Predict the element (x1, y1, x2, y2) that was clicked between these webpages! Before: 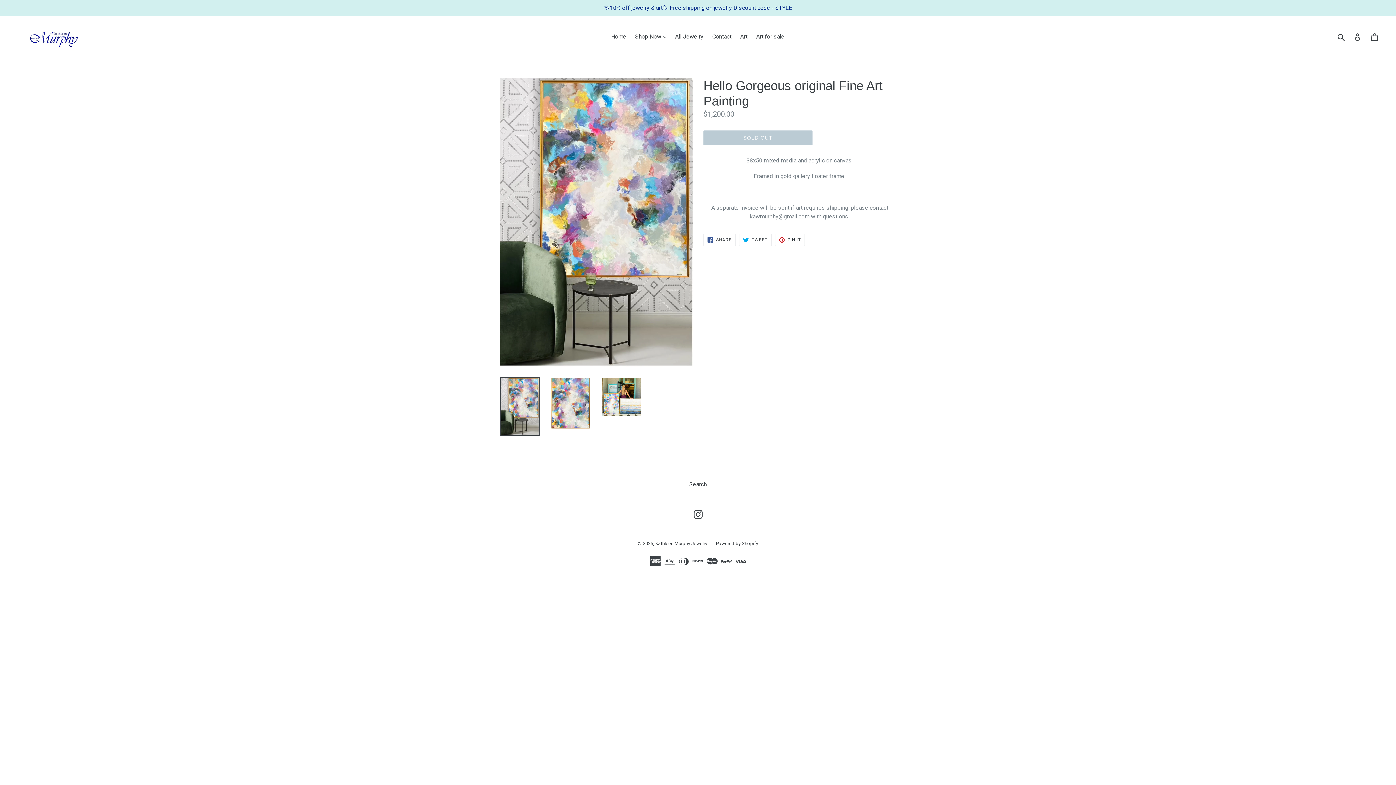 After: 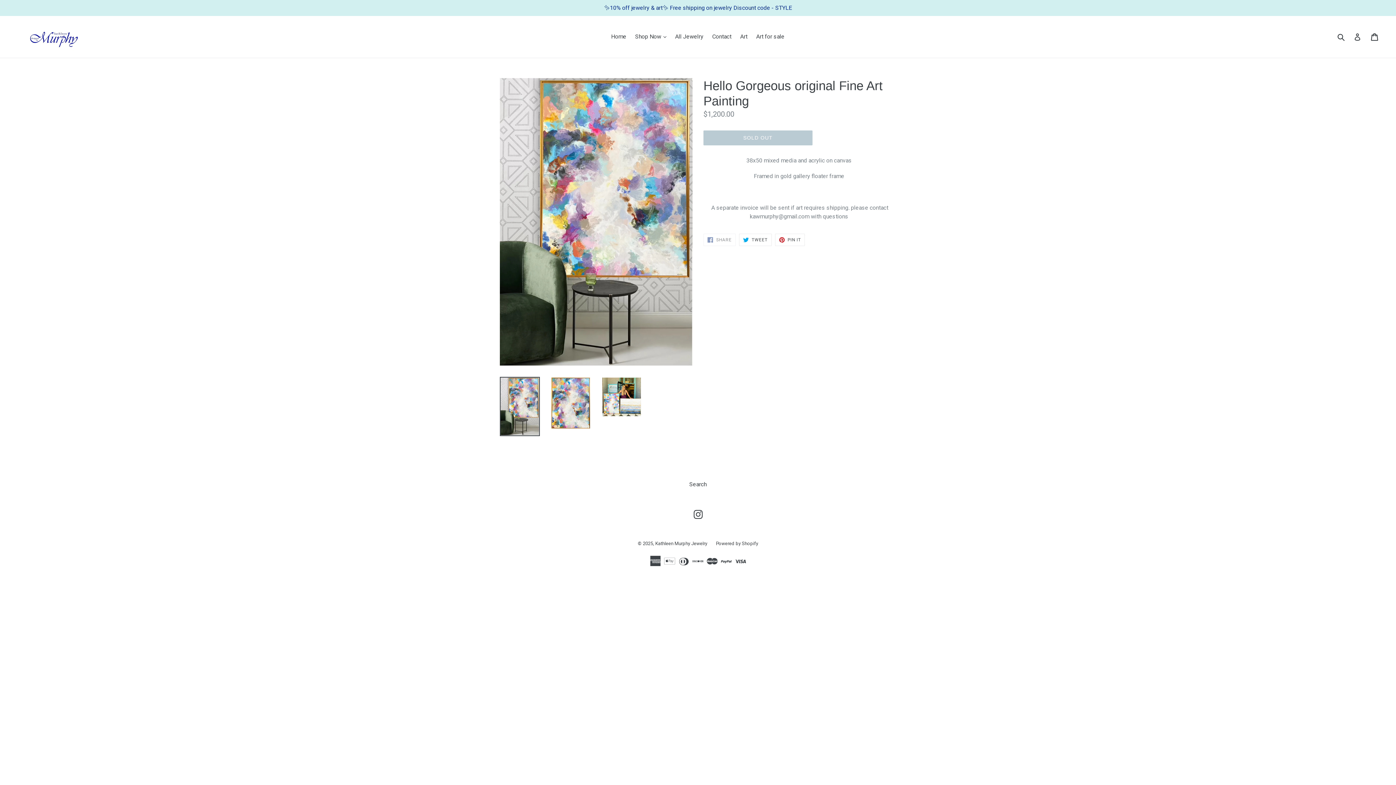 Action: bbox: (703, 233, 735, 246) label:  SHARE
SHARE ON FACEBOOK